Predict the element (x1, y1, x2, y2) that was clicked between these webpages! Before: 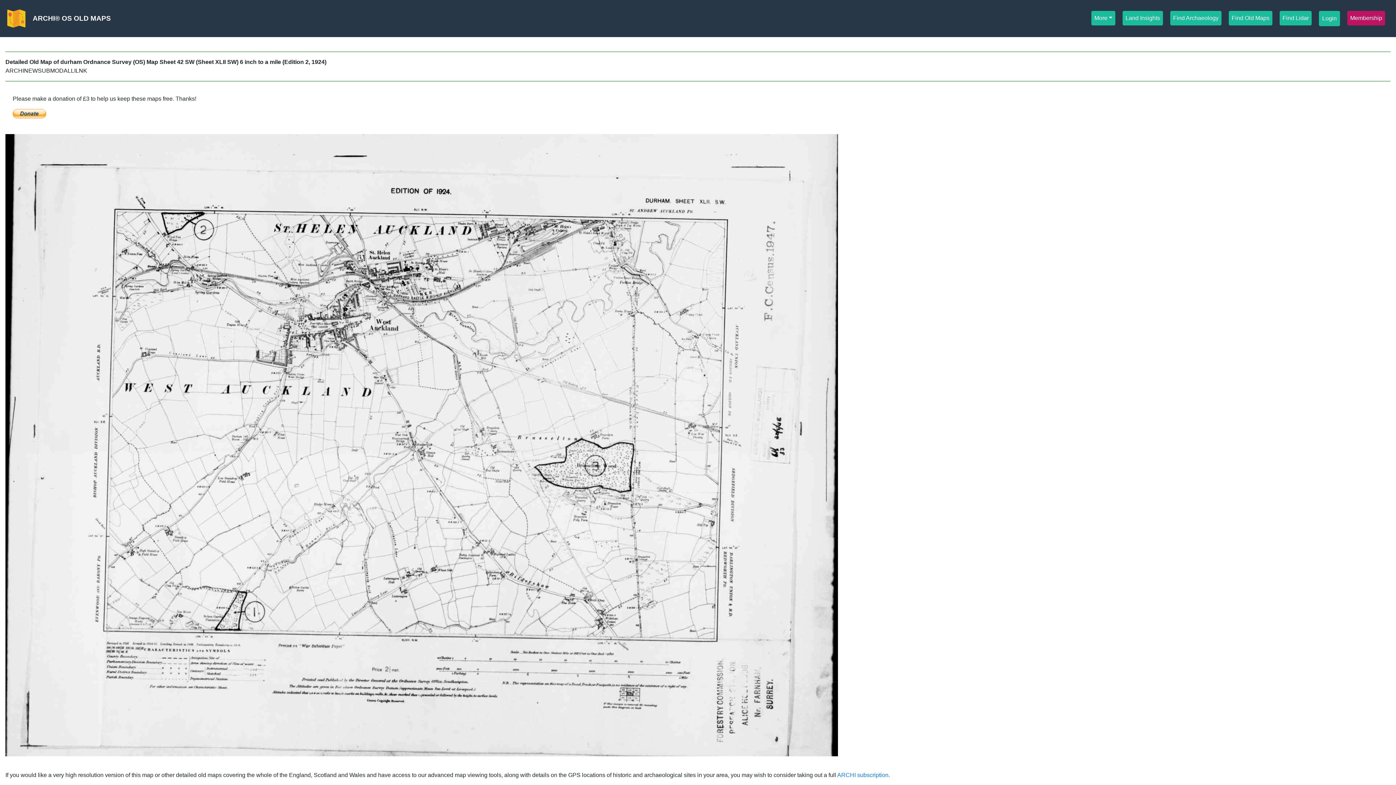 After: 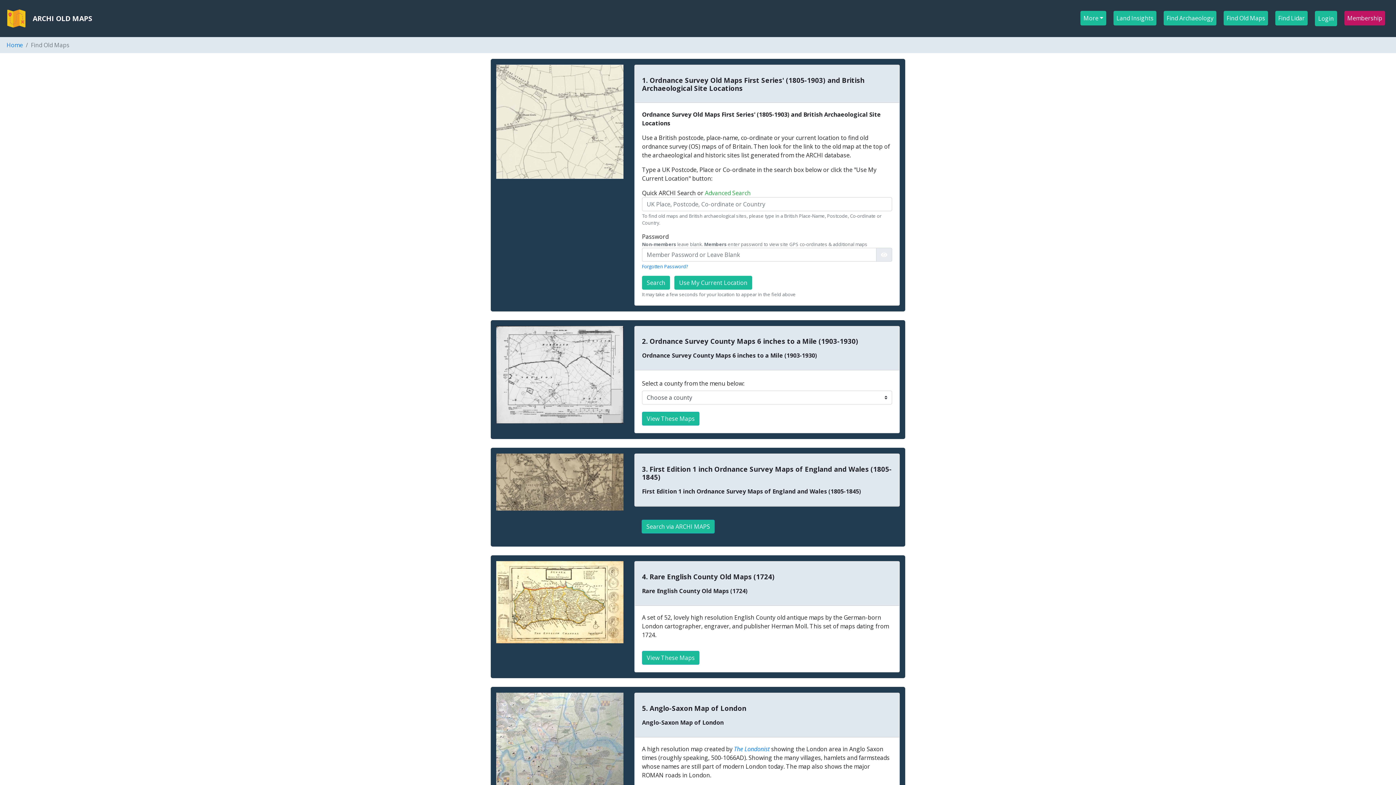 Action: label: Find Old Maps bbox: (1229, 10, 1272, 25)